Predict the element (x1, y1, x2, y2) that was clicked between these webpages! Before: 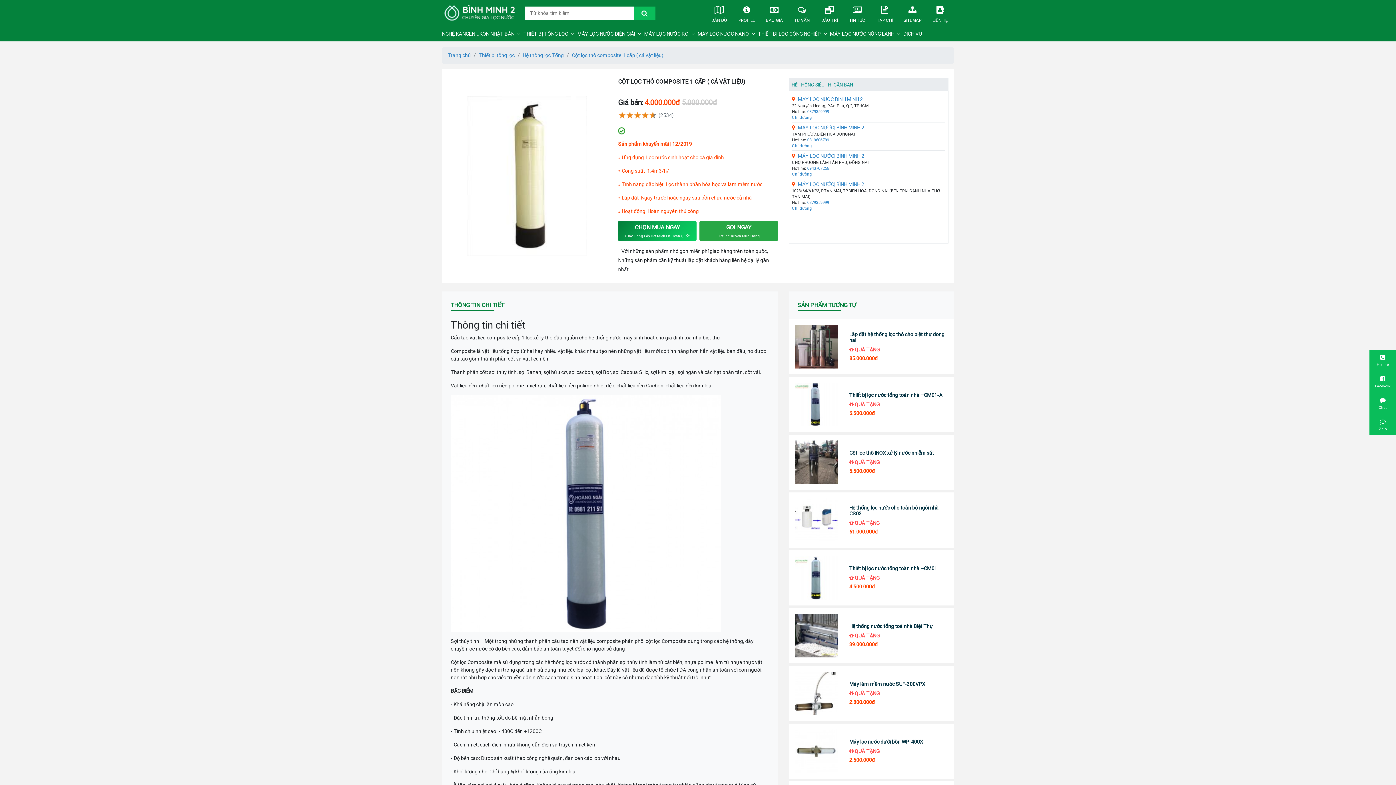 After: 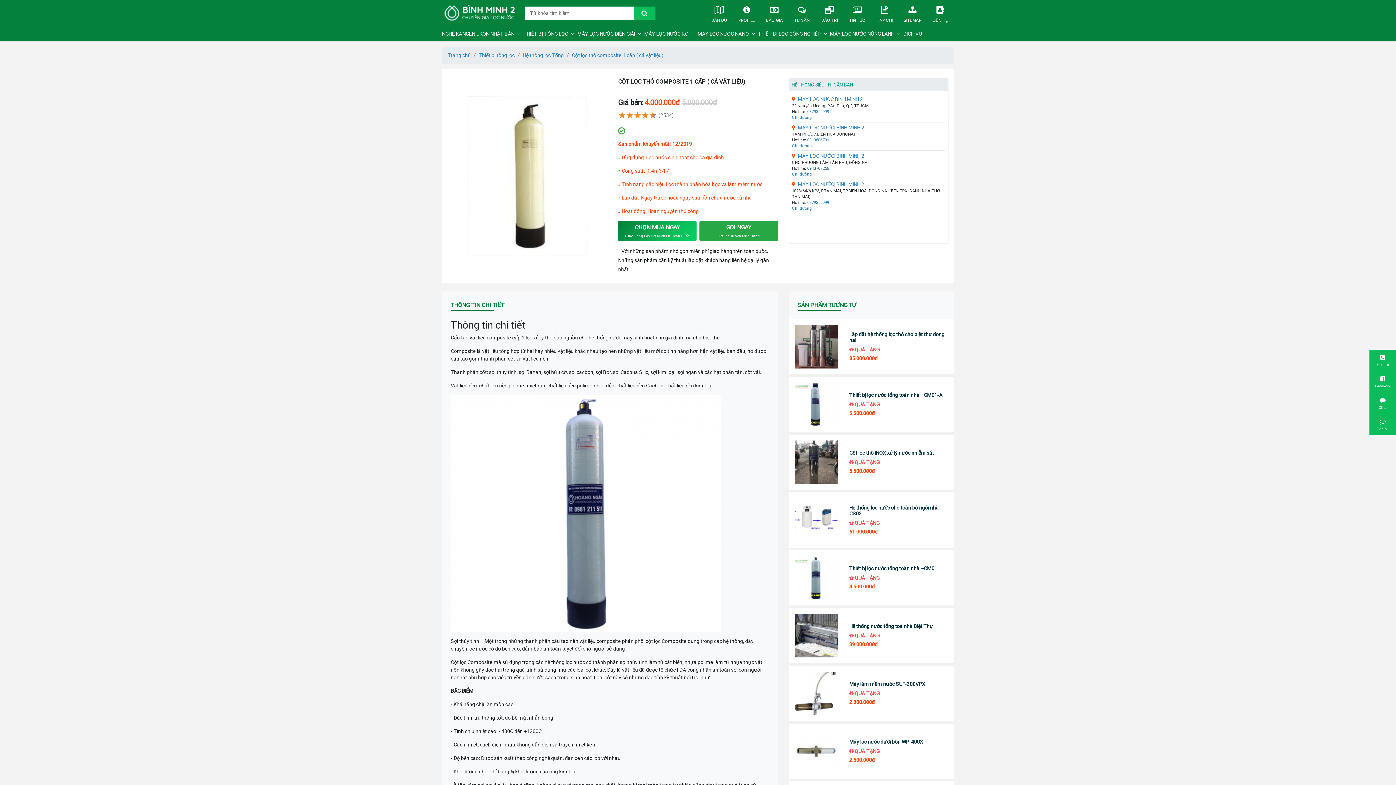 Action: label: 0943707256 bbox: (807, 166, 829, 170)